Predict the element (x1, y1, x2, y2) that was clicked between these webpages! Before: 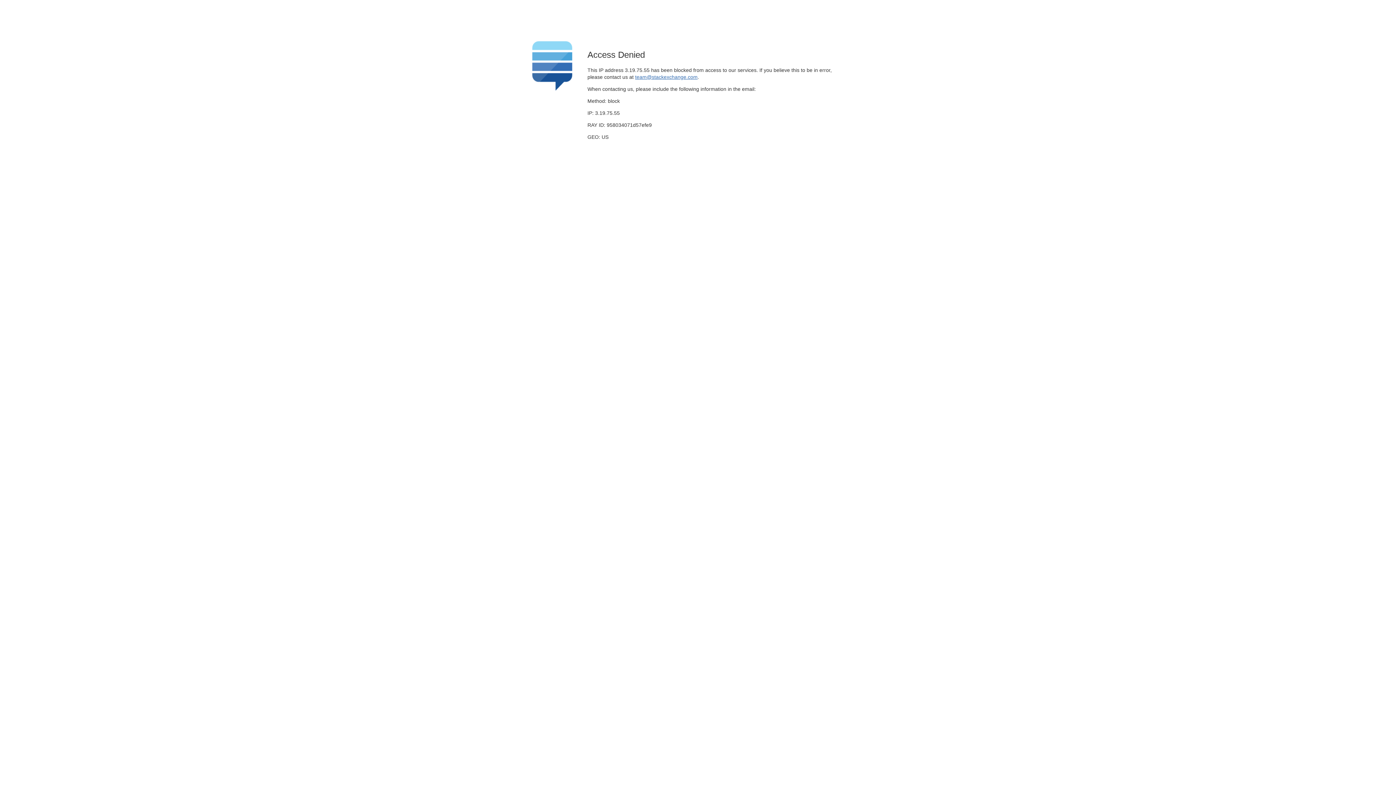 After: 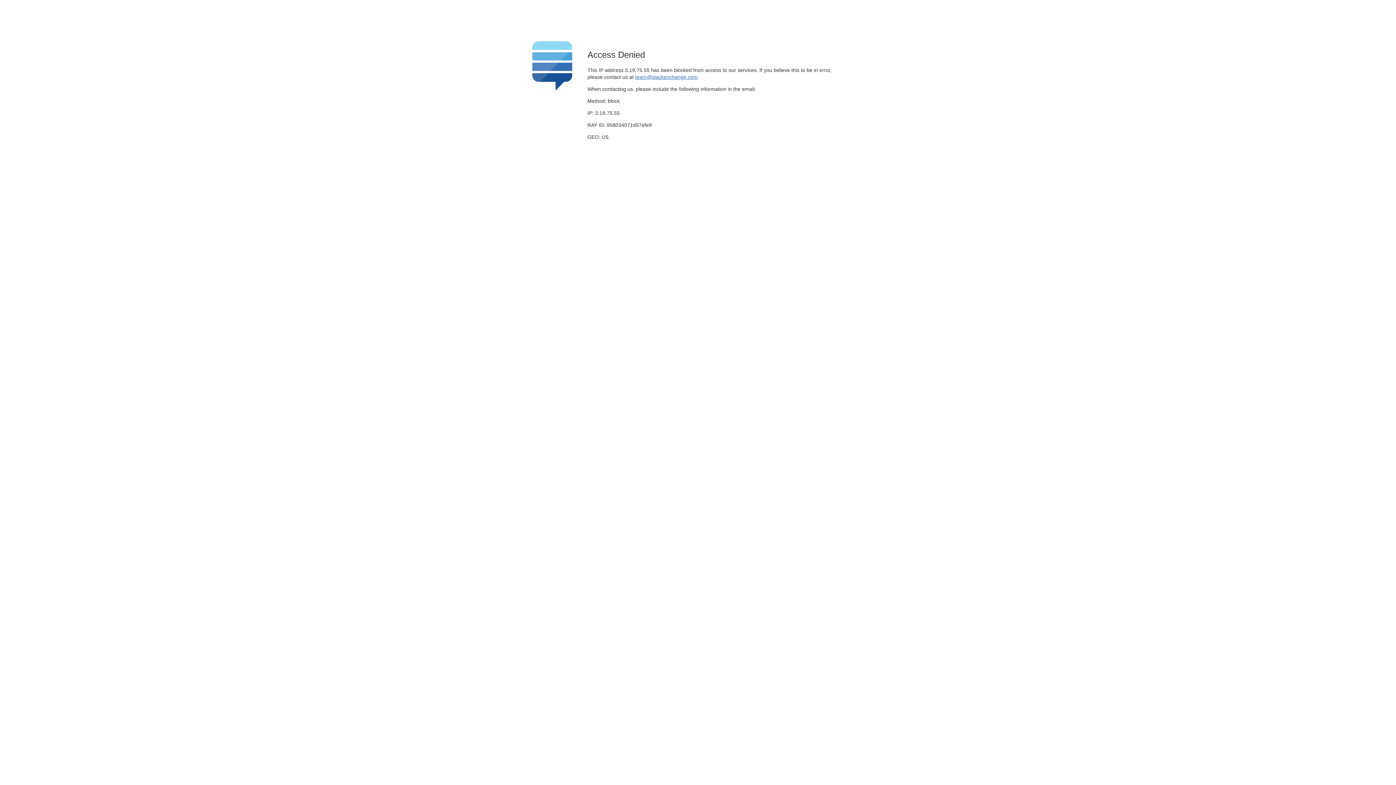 Action: bbox: (635, 74, 697, 79) label: team@stackexchange.com